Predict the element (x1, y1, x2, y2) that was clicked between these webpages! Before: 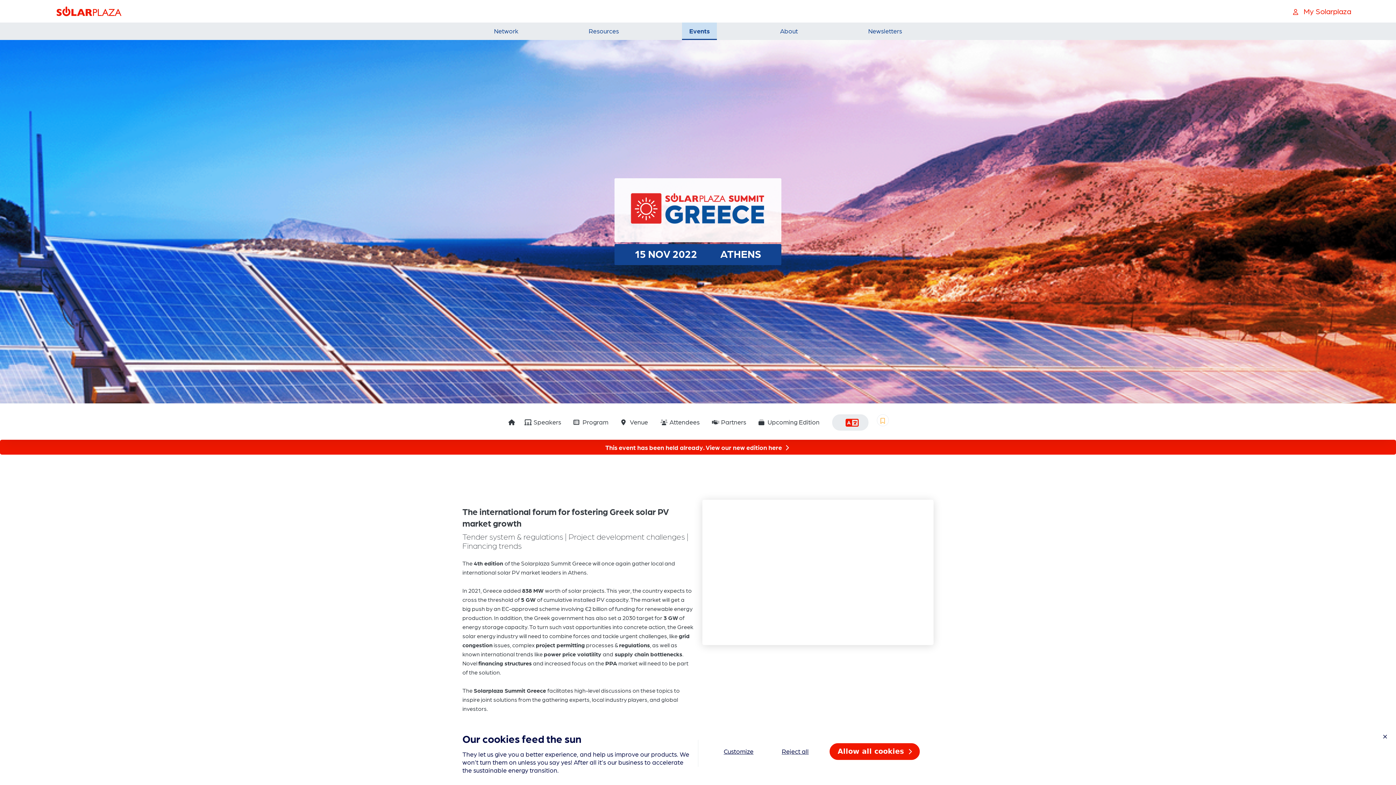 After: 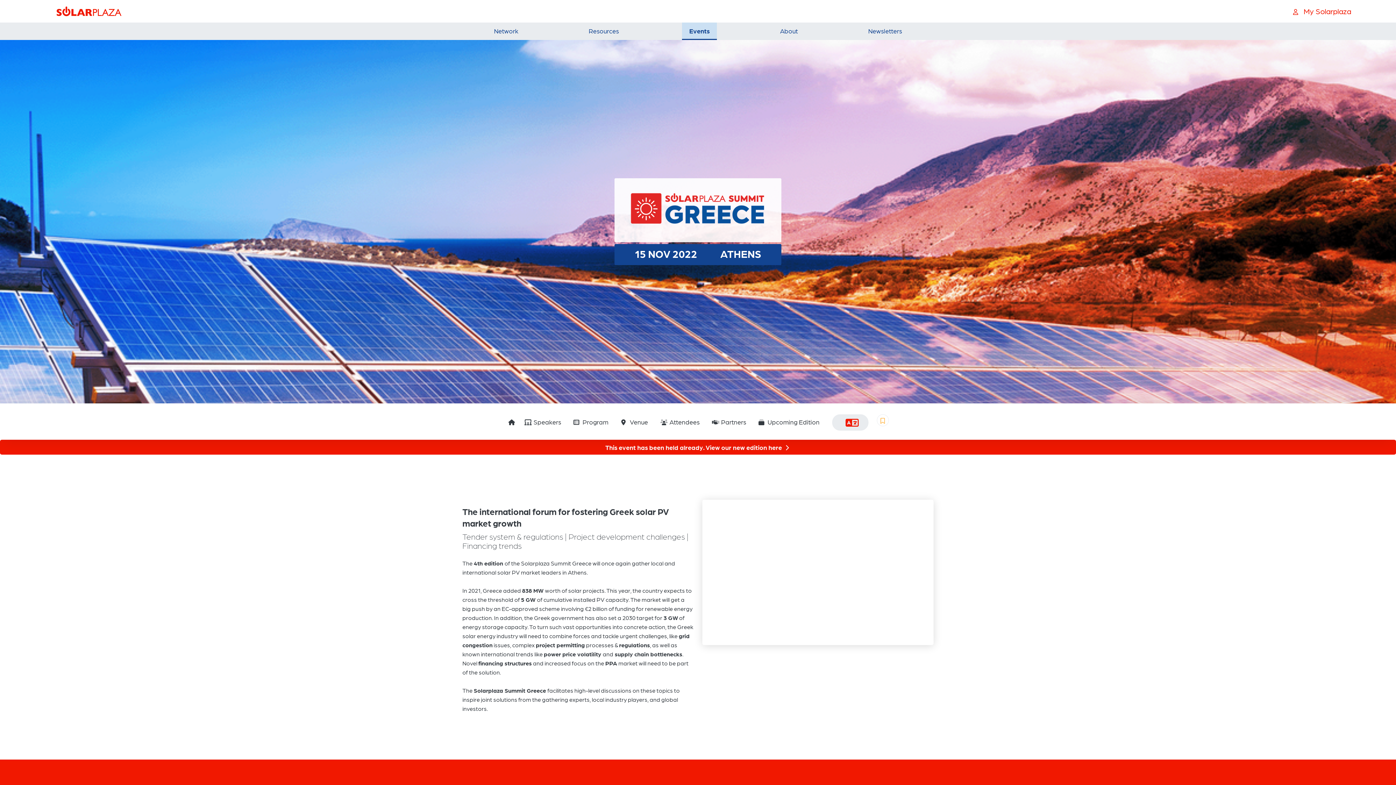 Action: label: Reject all bbox: (774, 745, 816, 758)